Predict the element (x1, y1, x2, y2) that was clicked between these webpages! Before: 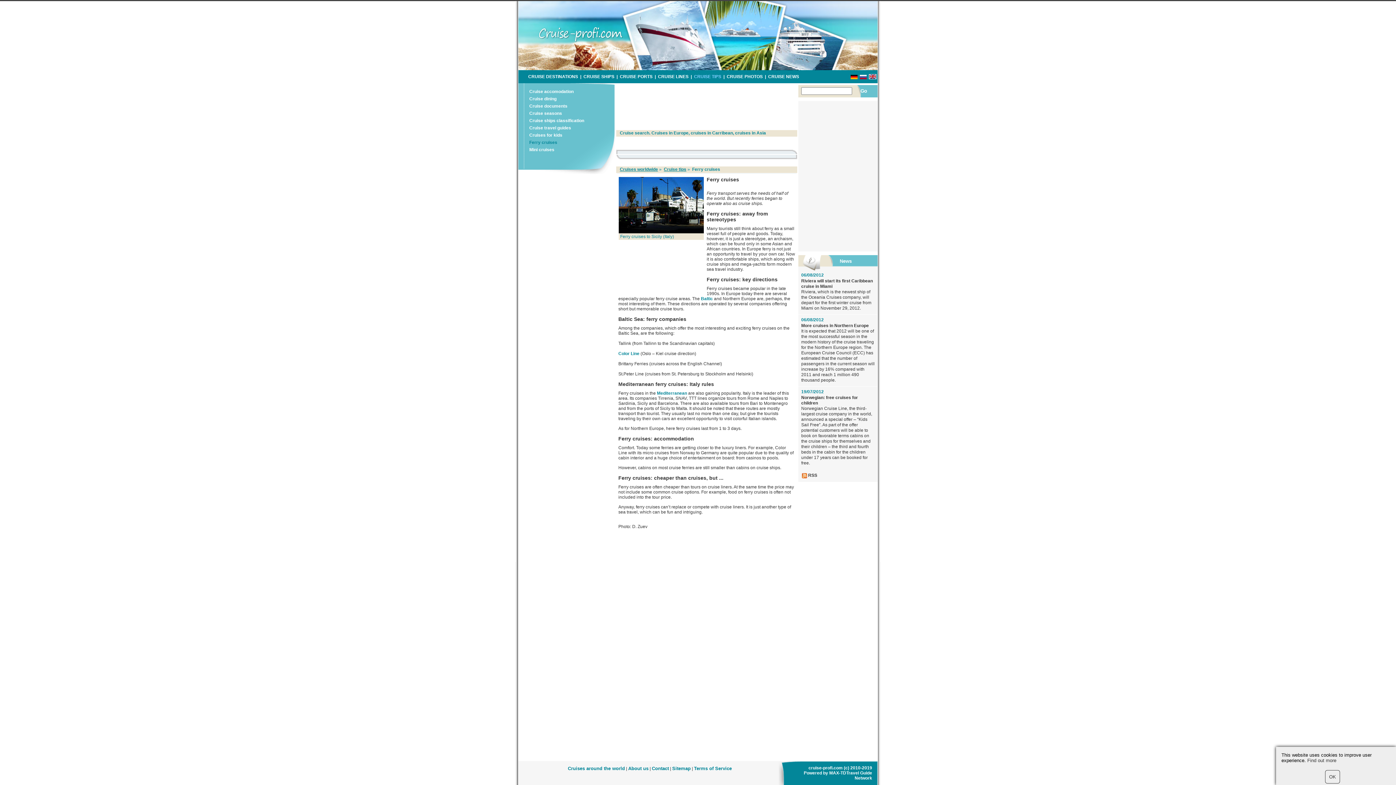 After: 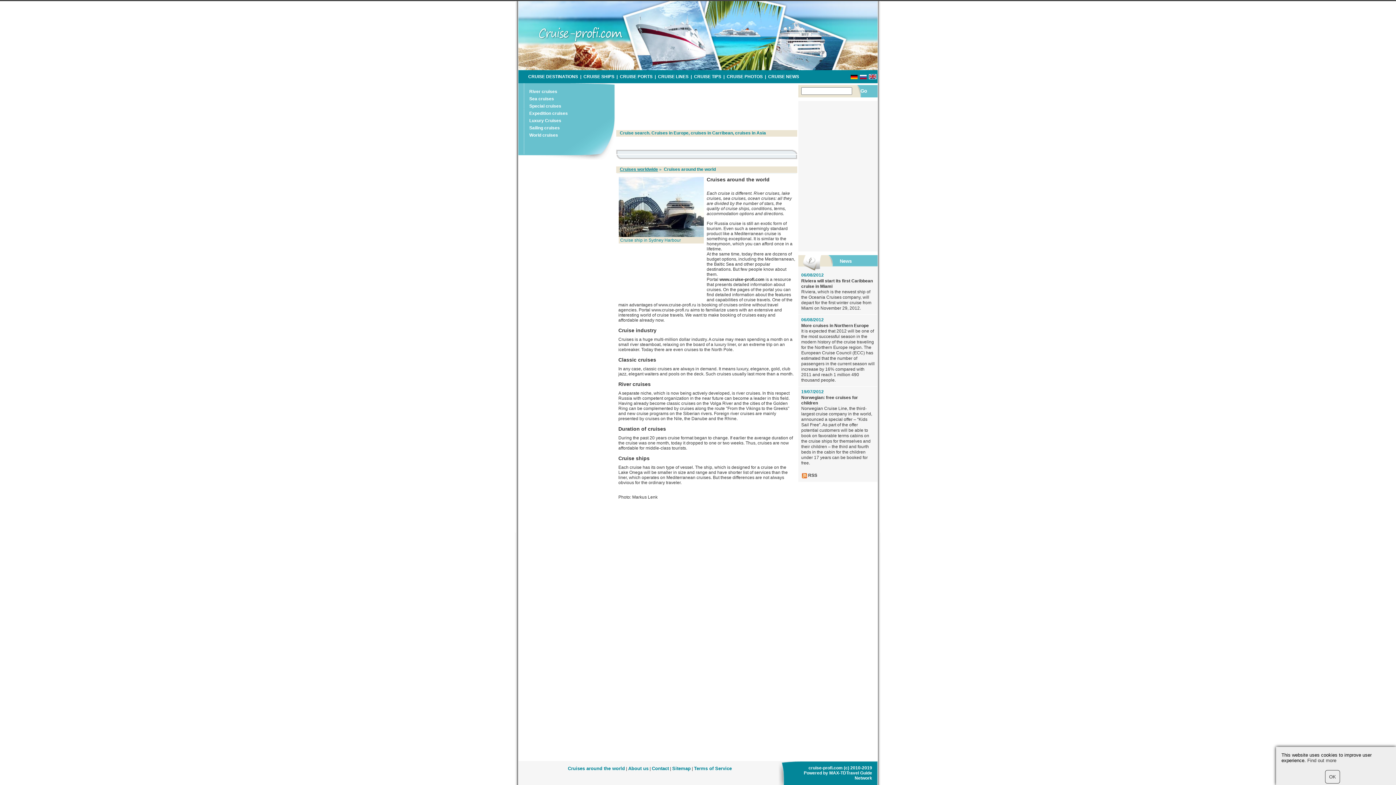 Action: bbox: (869, 75, 876, 80)